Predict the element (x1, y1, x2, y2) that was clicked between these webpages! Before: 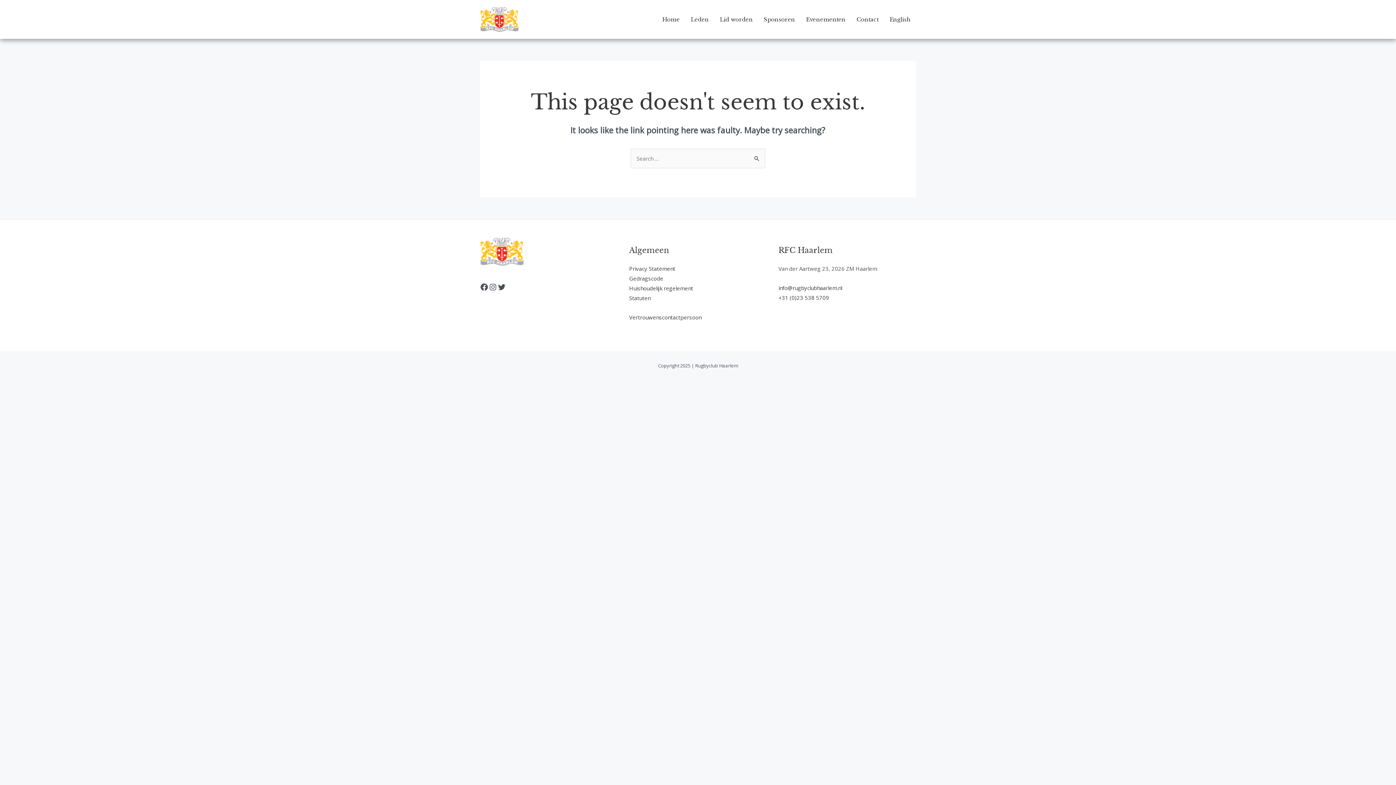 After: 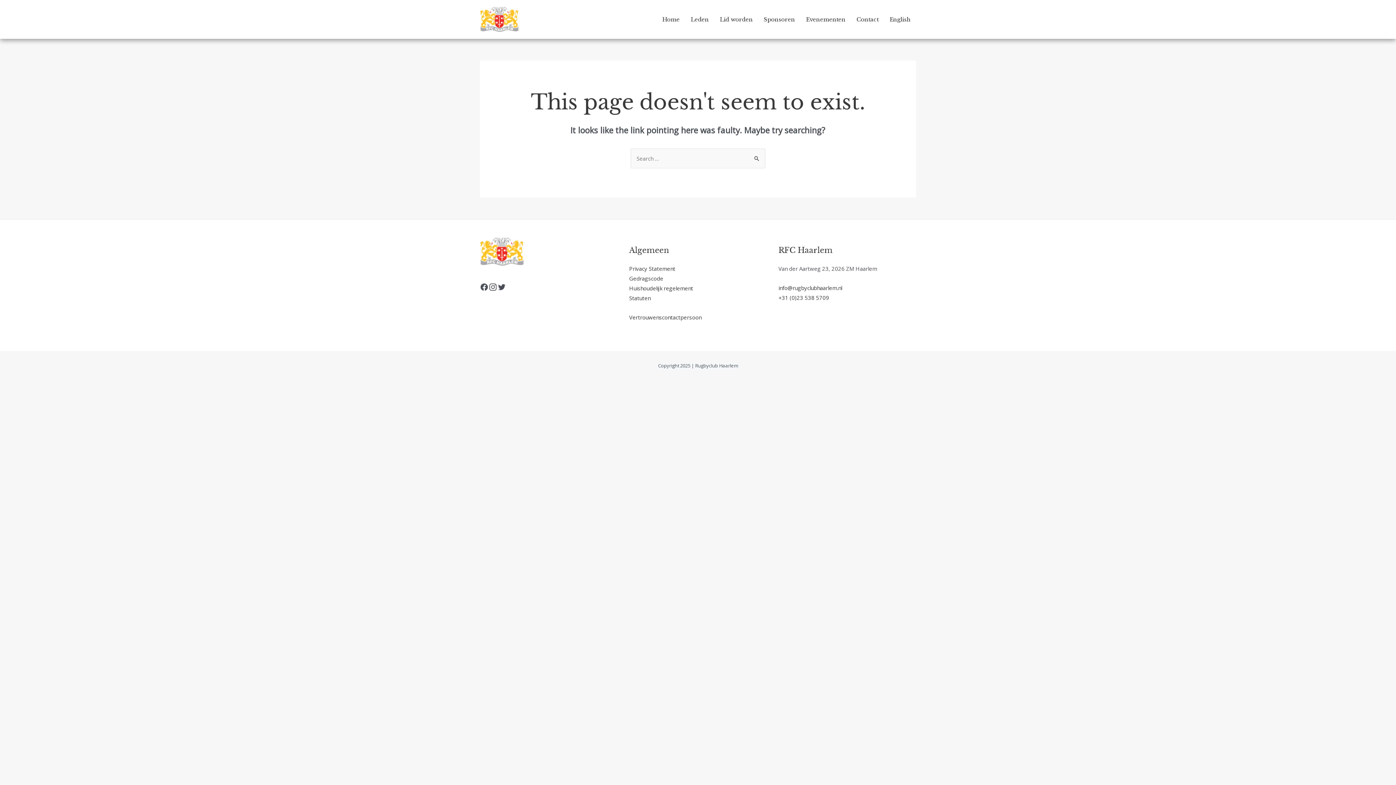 Action: bbox: (488, 282, 497, 291) label: Instagram